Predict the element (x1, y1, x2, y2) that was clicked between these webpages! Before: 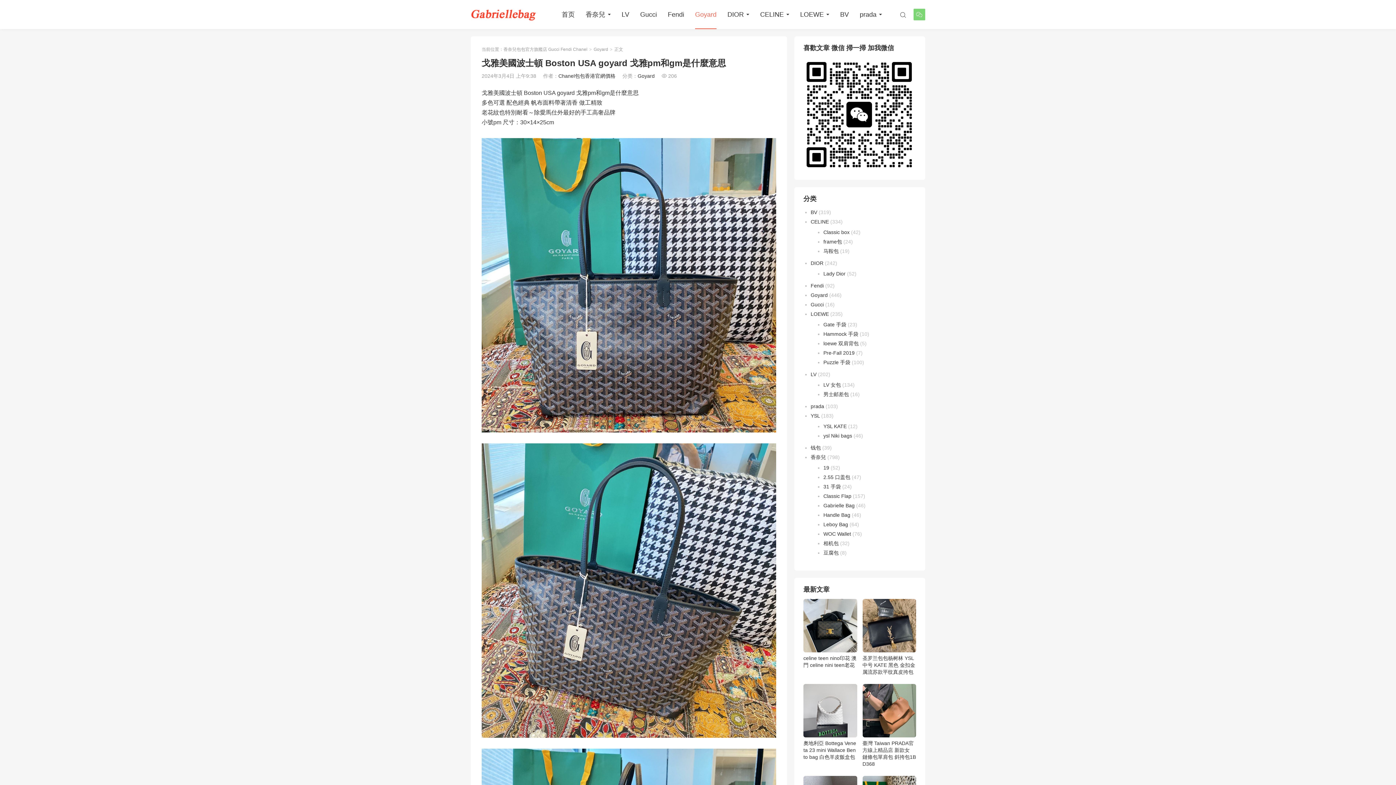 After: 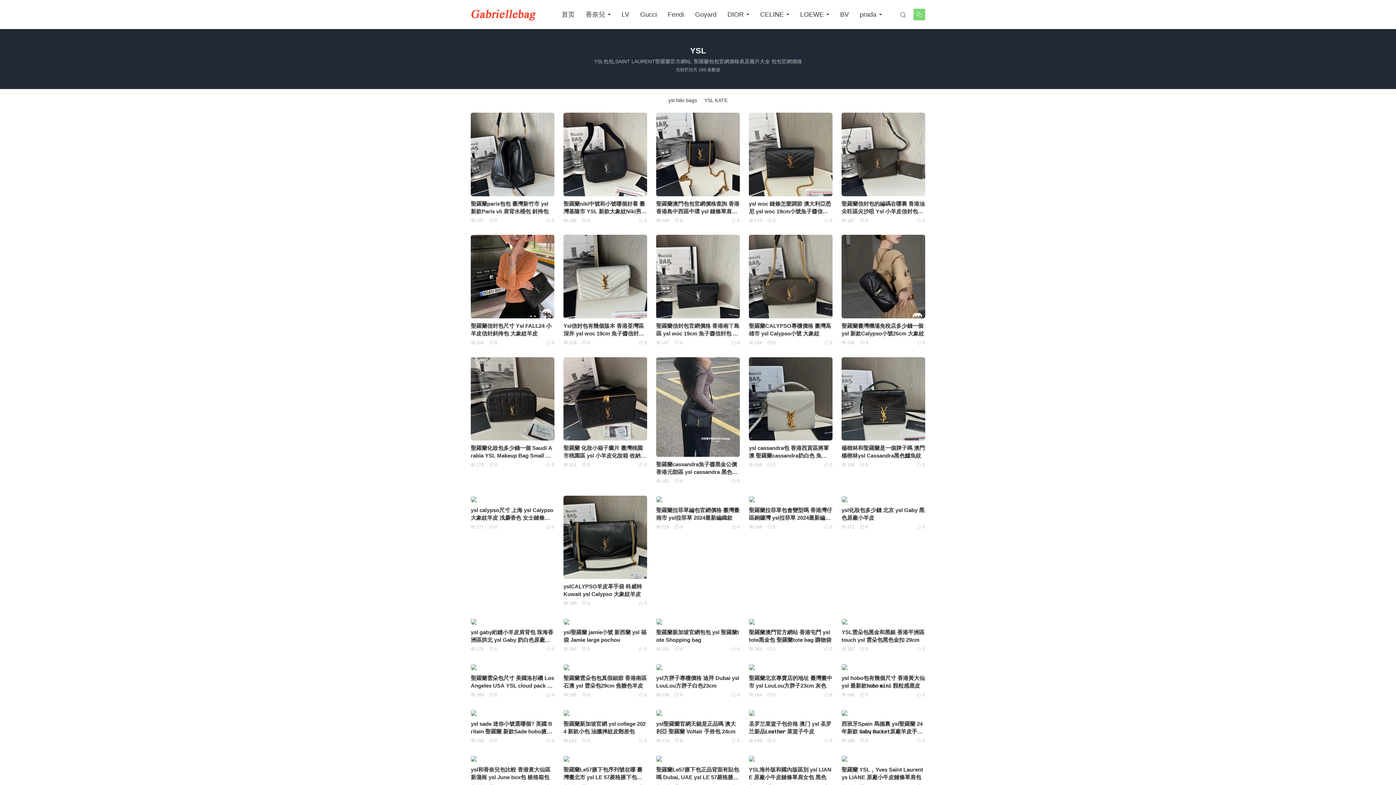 Action: label: YSL bbox: (810, 413, 820, 418)